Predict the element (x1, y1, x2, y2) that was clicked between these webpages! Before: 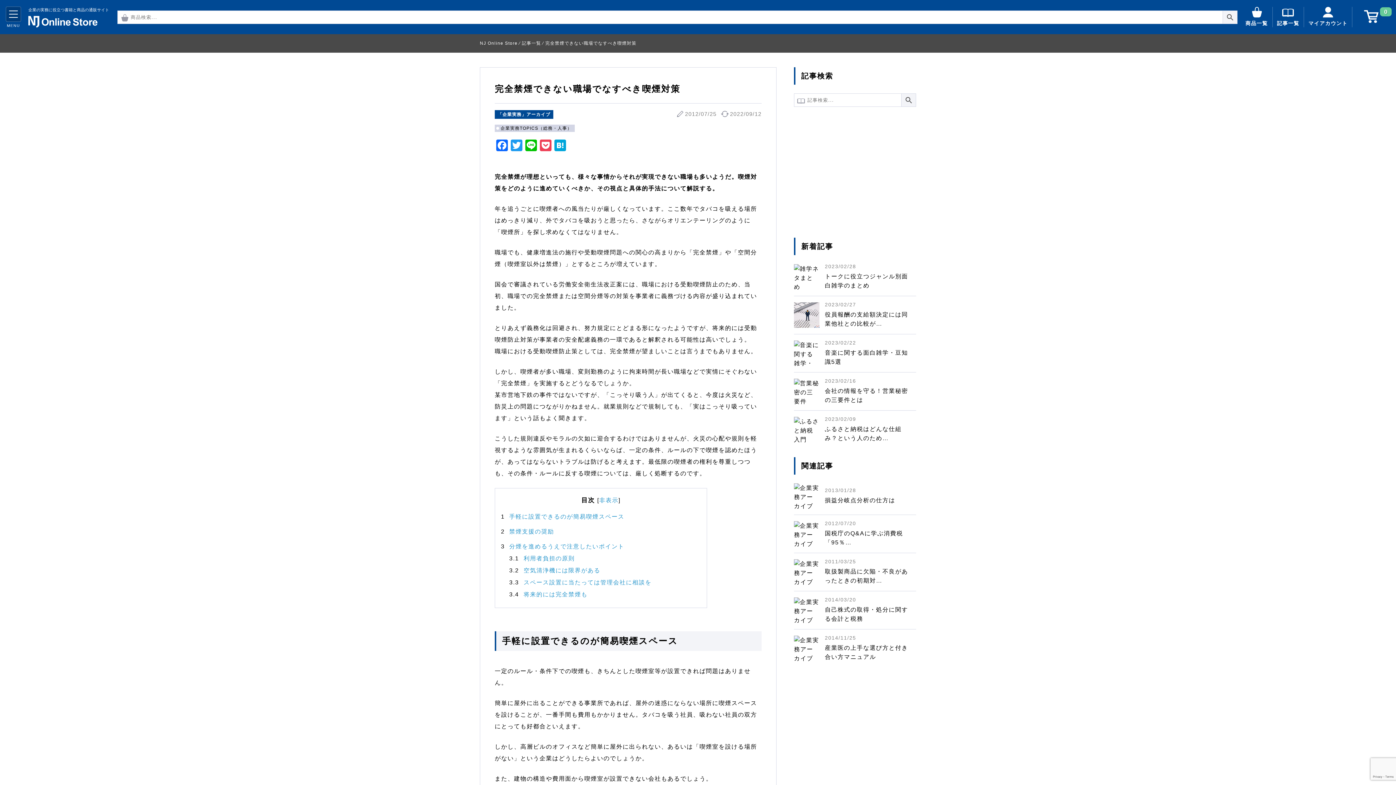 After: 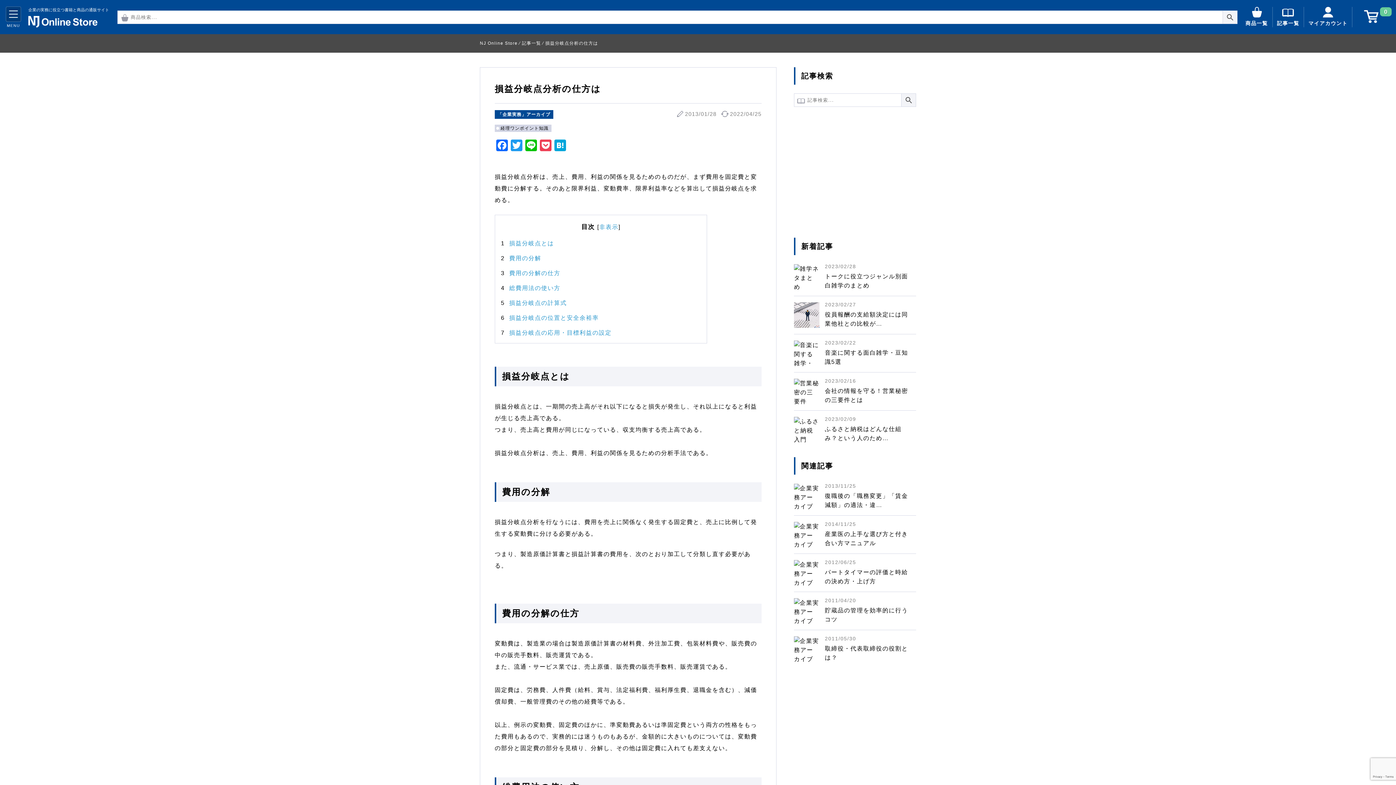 Action: label: 損益分岐点分析の仕方は bbox: (825, 497, 895, 503)